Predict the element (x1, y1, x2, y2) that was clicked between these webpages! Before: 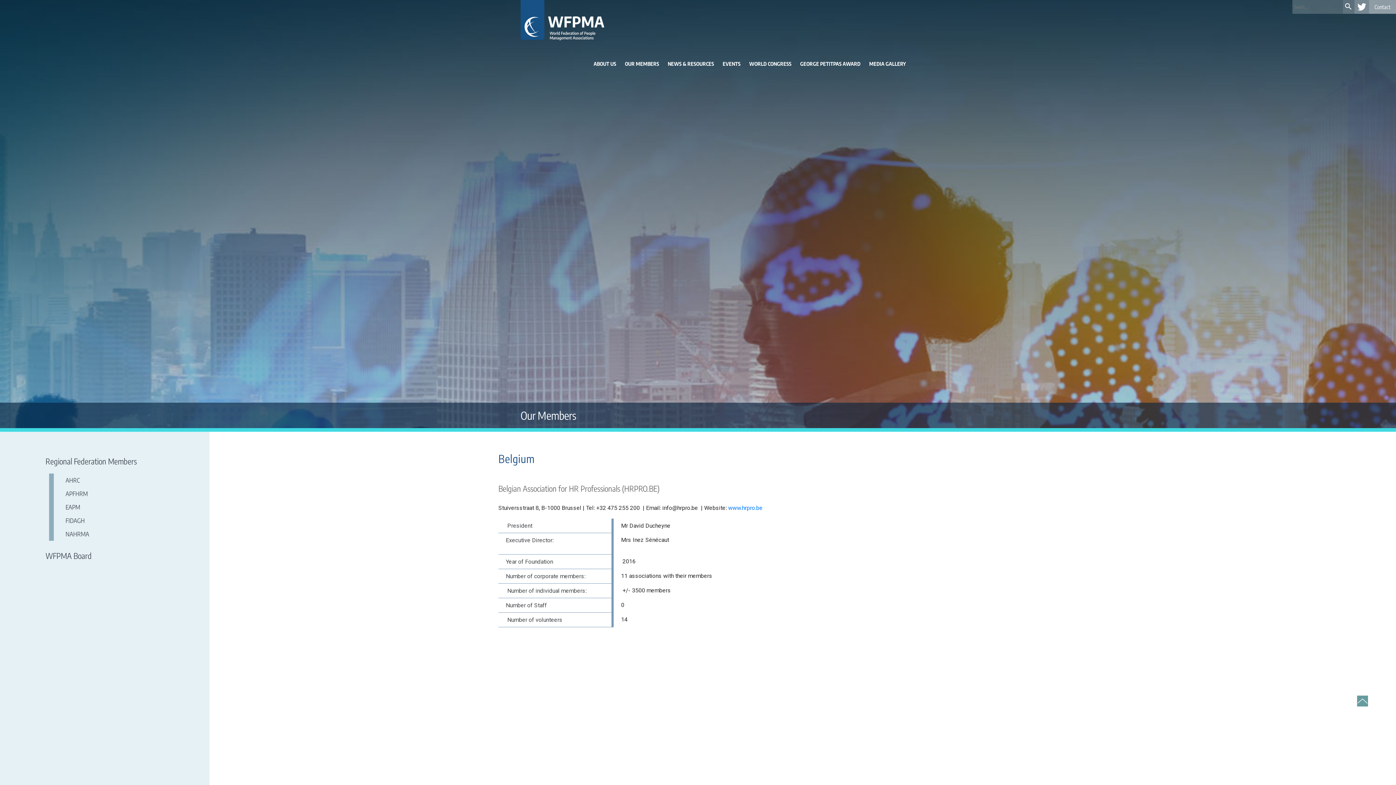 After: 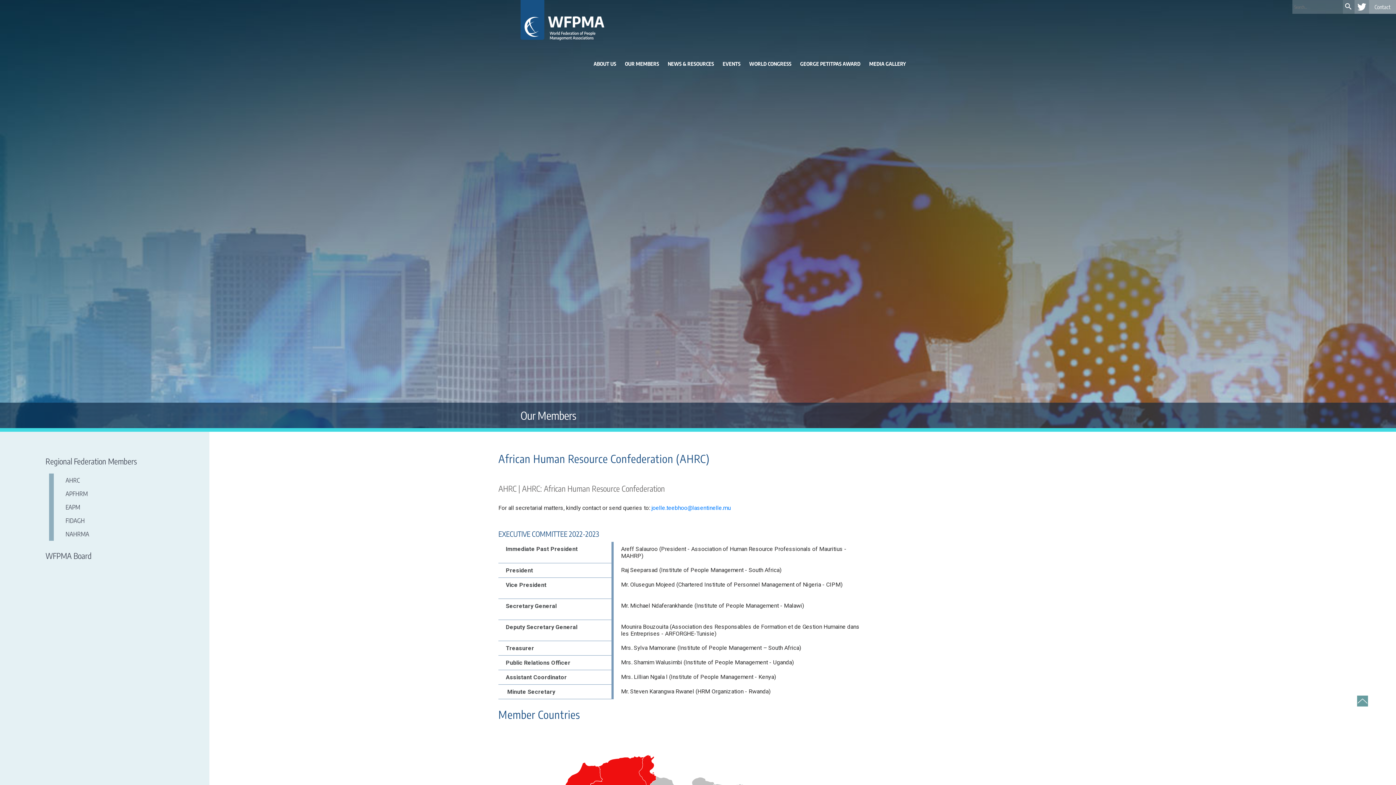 Action: label: AHRC bbox: (49, 473, 195, 487)